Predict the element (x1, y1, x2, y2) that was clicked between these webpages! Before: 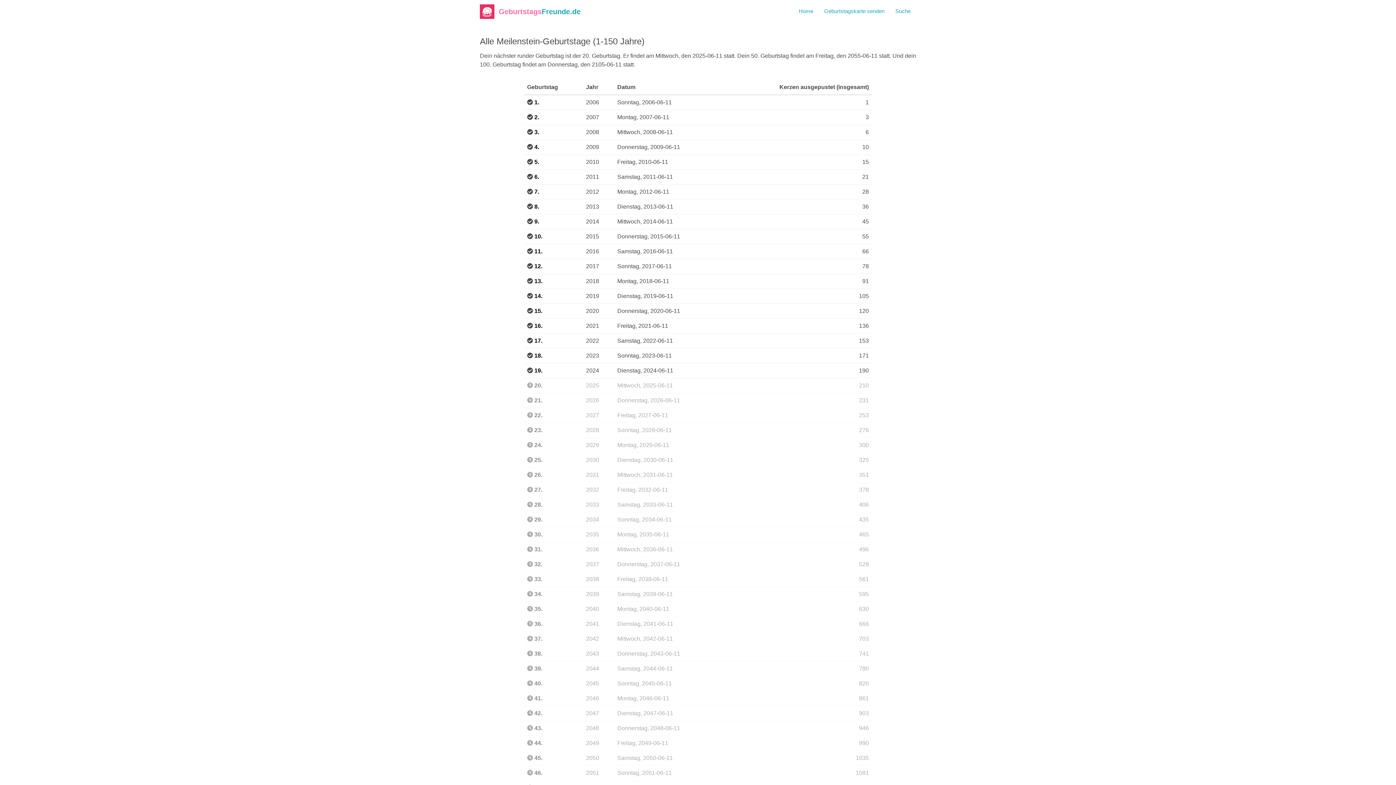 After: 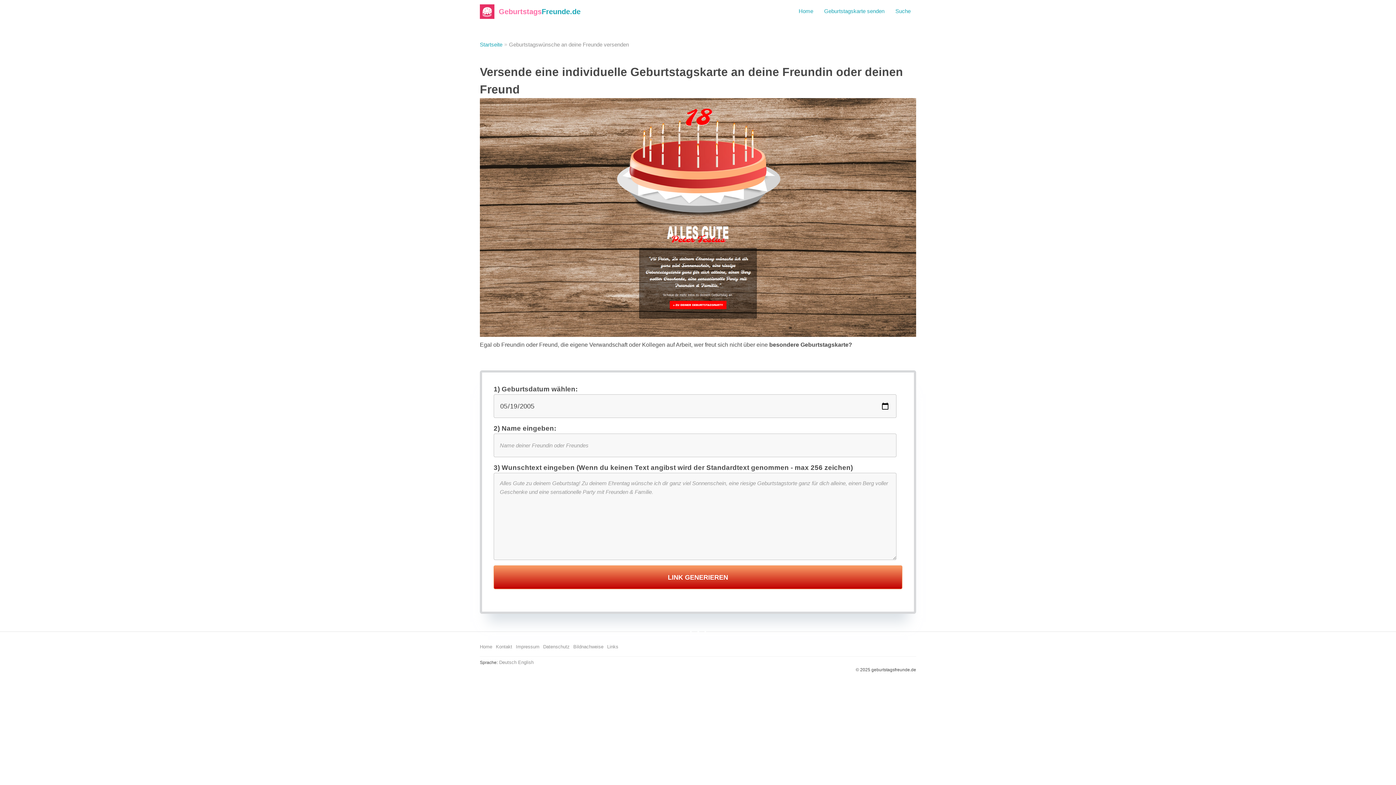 Action: bbox: (818, 0, 890, 23) label: Geburtstagskarte senden